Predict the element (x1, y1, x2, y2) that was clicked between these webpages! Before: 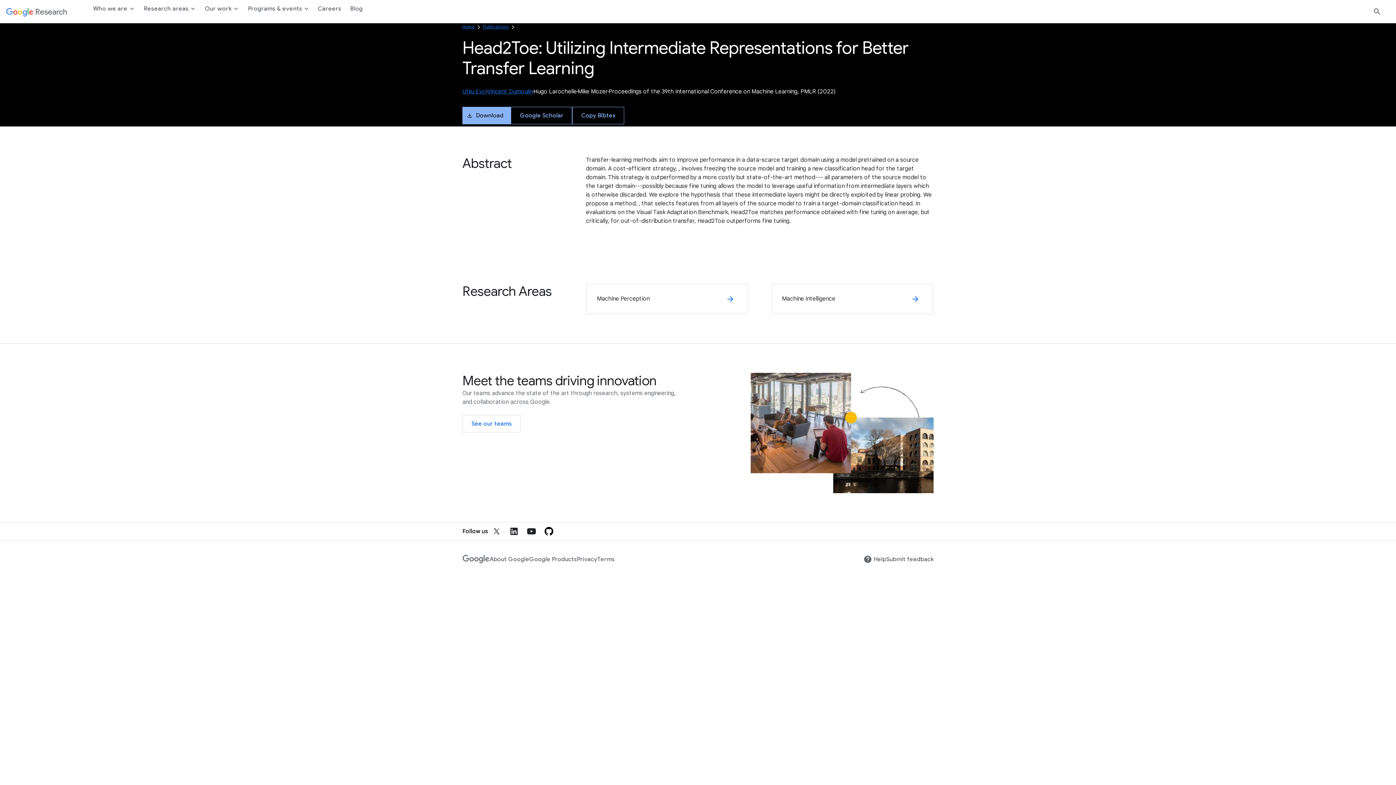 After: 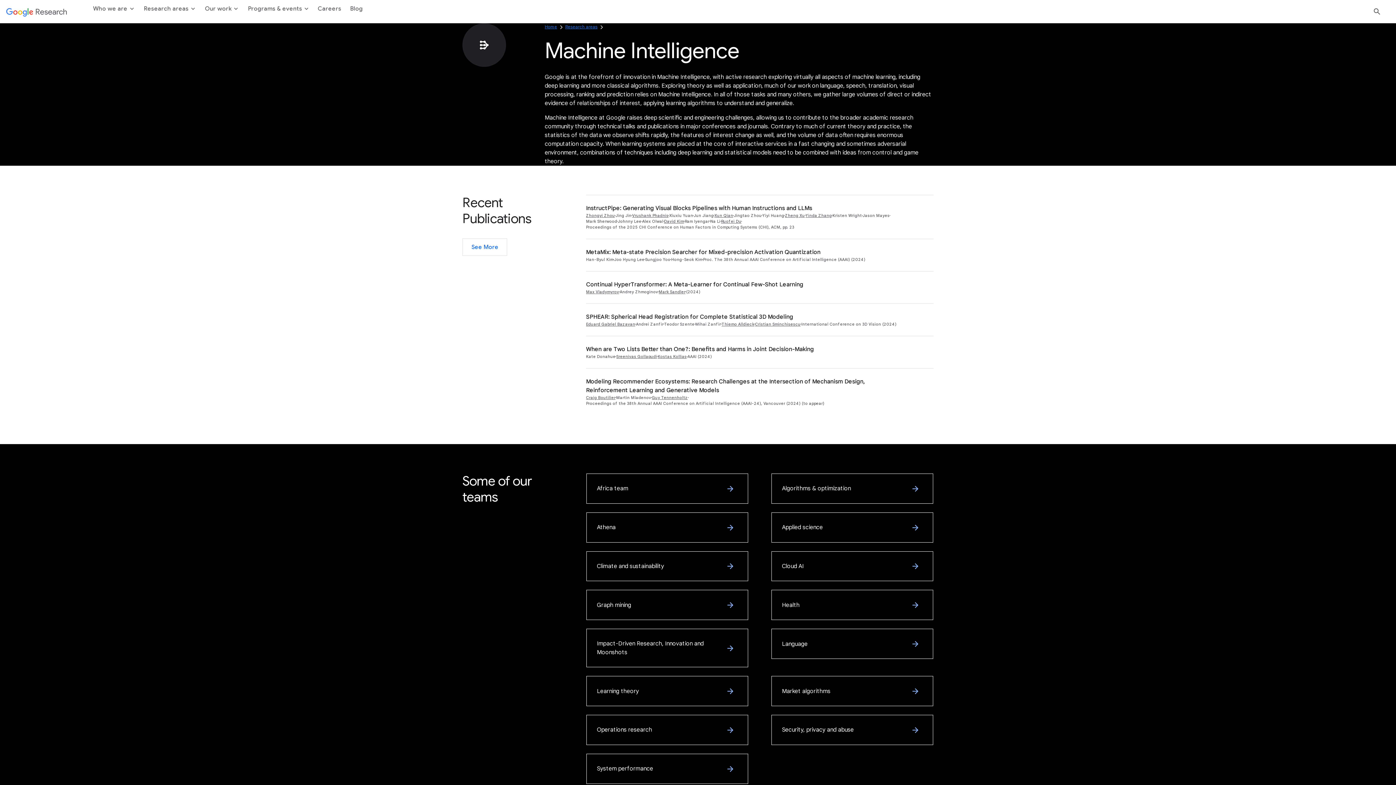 Action: bbox: (771, 284, 933, 314) label: Machine Intelligence